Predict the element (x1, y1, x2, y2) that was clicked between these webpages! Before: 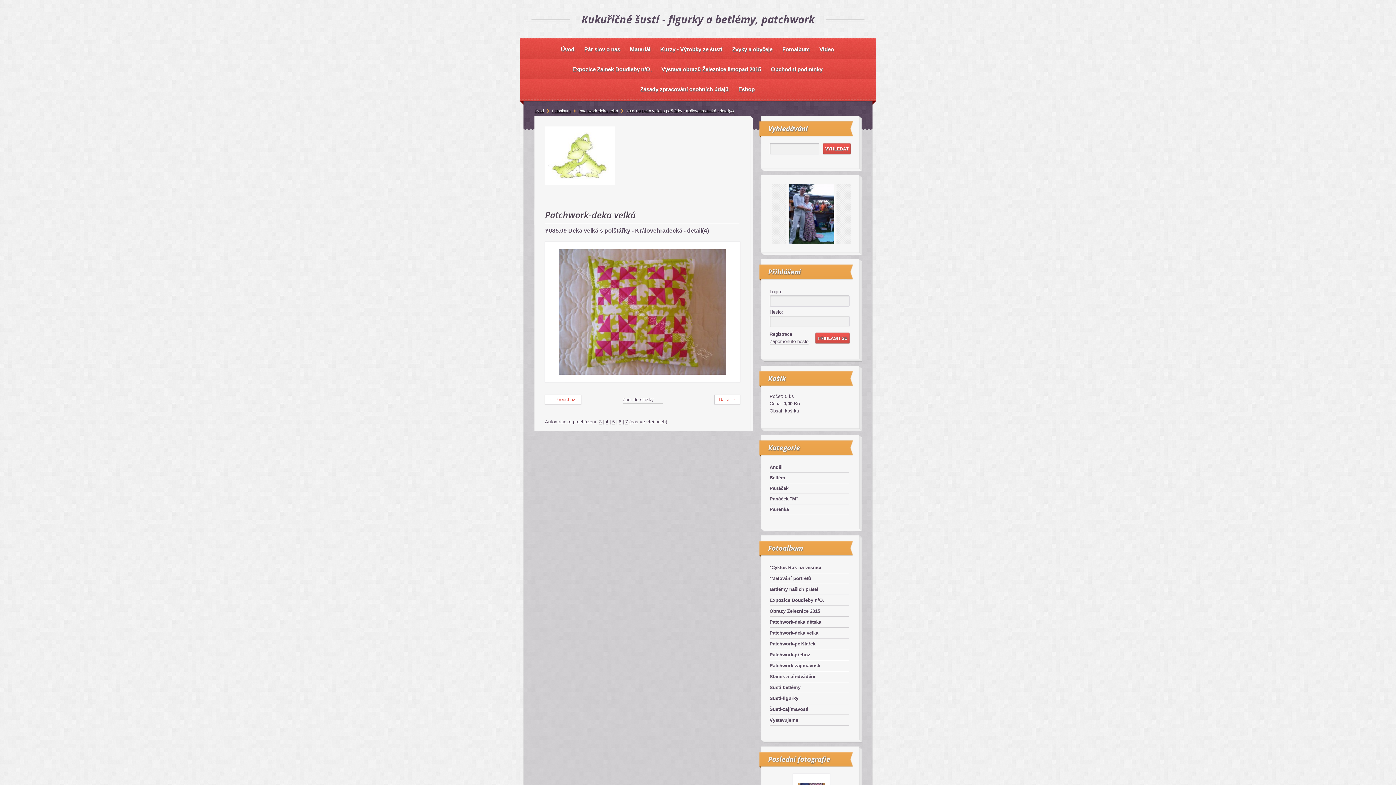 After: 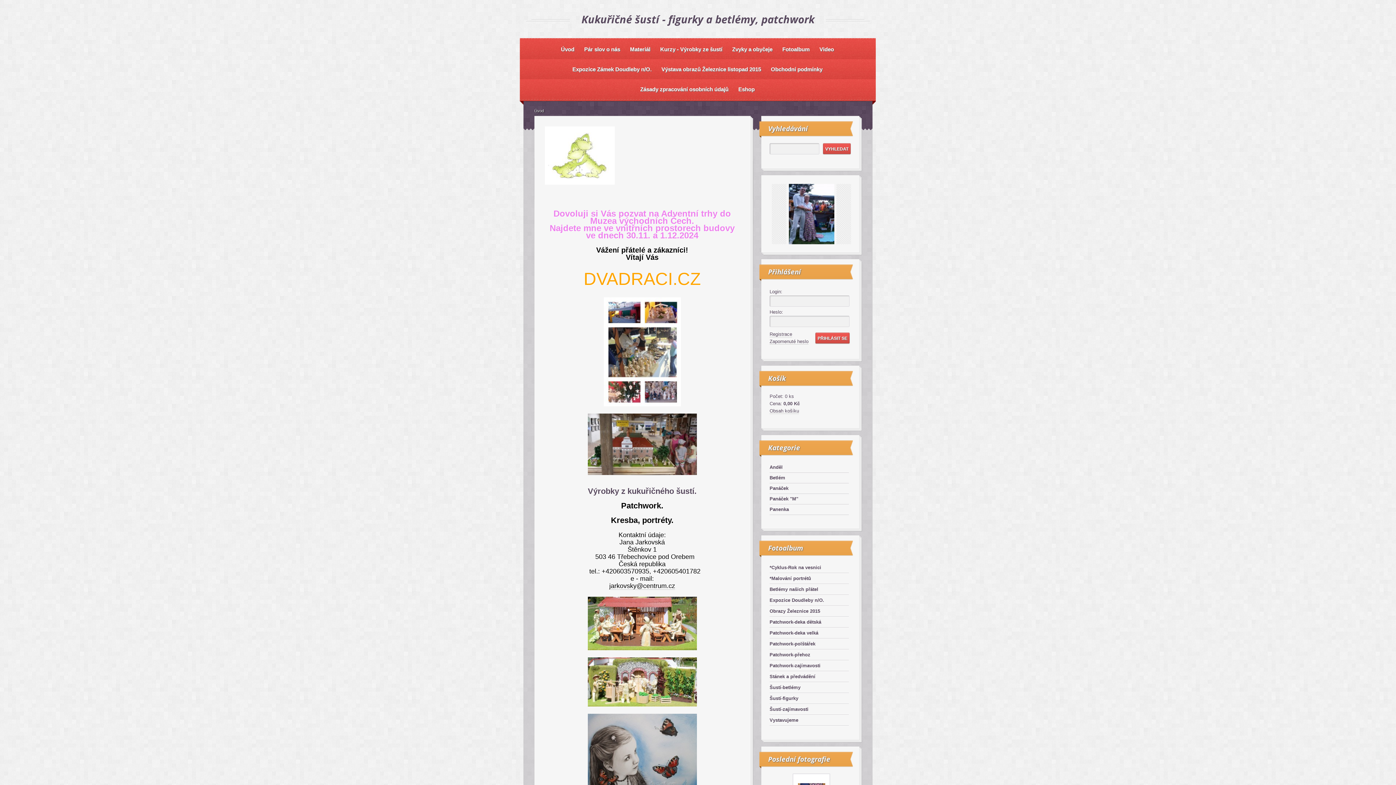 Action: label: Úvod bbox: (558, 44, 577, 53)